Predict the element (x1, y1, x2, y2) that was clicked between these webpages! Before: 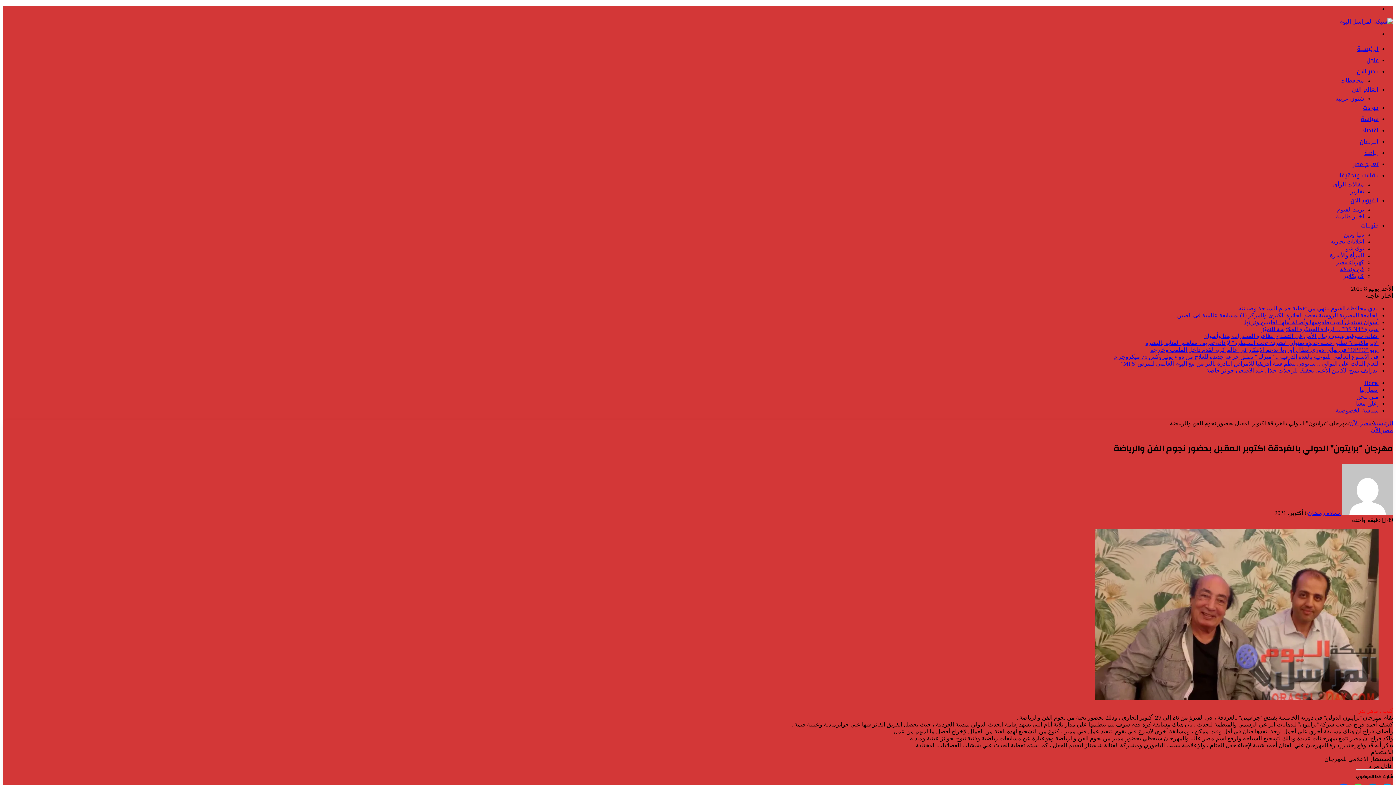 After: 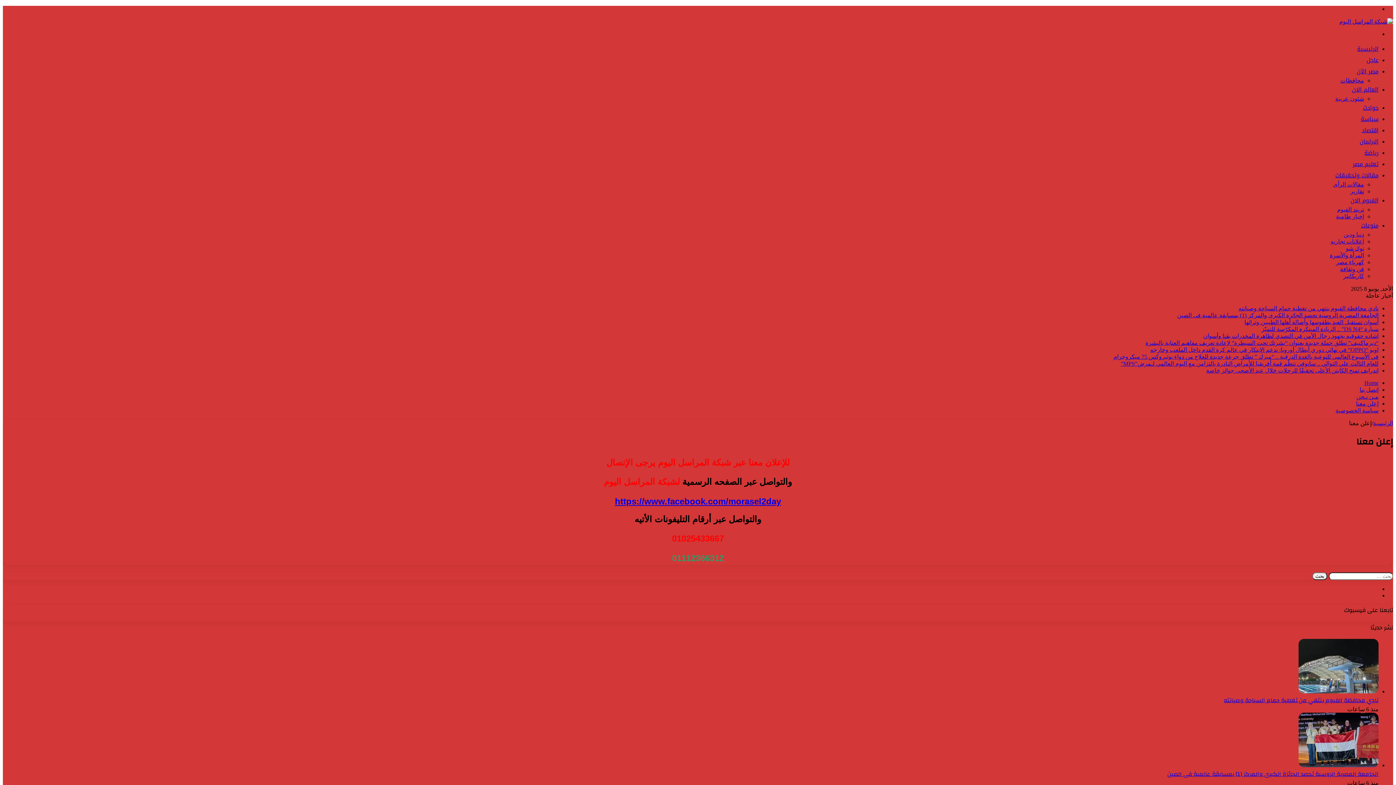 Action: bbox: (1356, 400, 1378, 406) label: إعلن معنا